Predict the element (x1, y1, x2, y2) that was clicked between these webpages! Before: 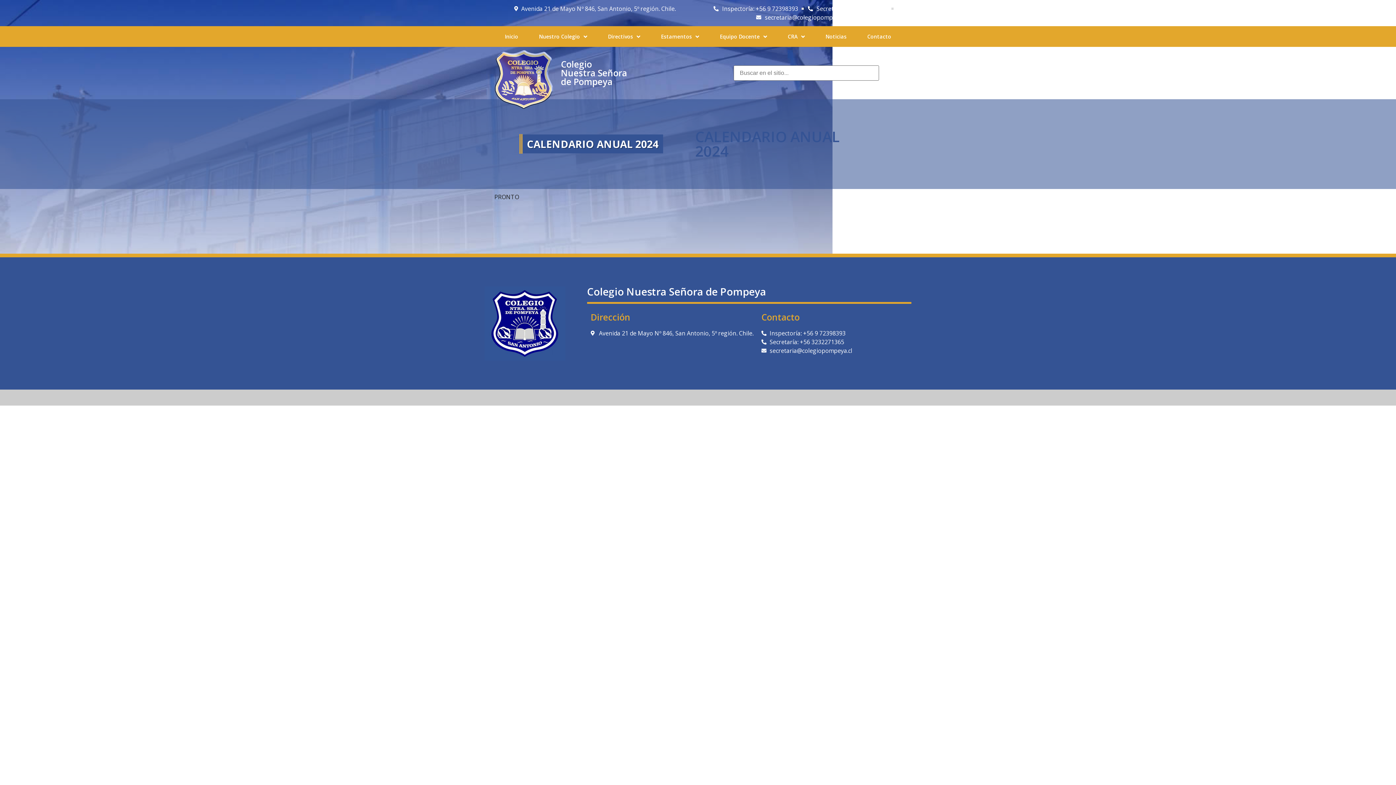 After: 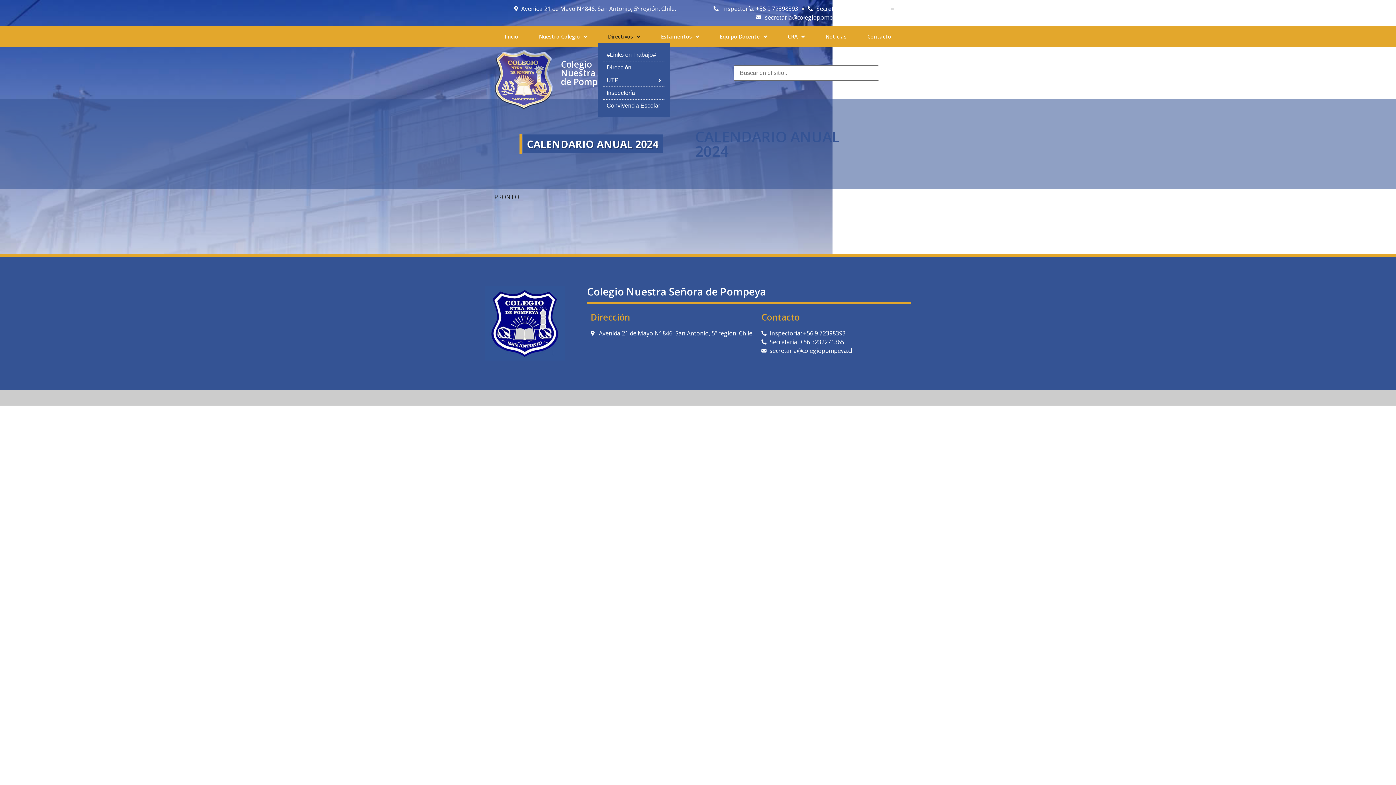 Action: bbox: (597, 29, 650, 43) label: Directivos